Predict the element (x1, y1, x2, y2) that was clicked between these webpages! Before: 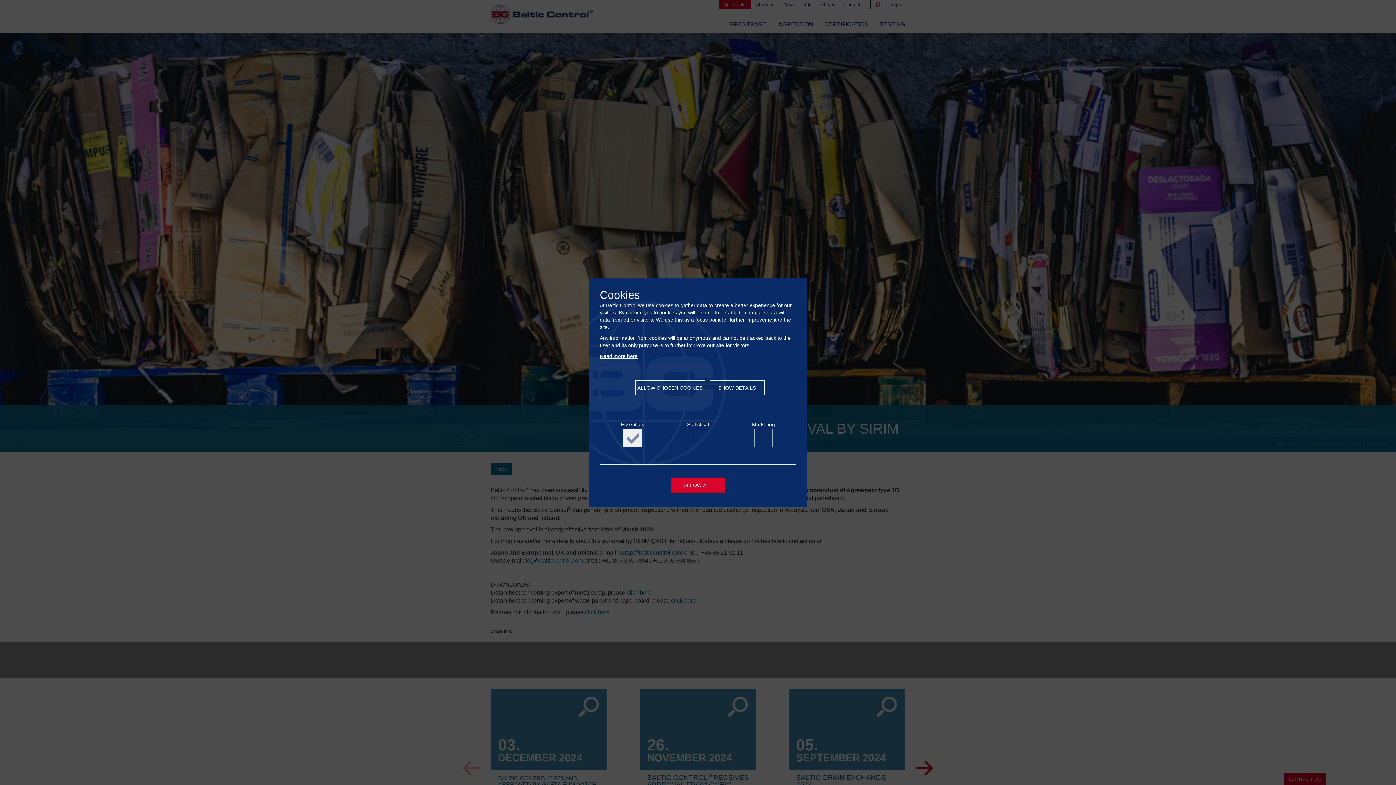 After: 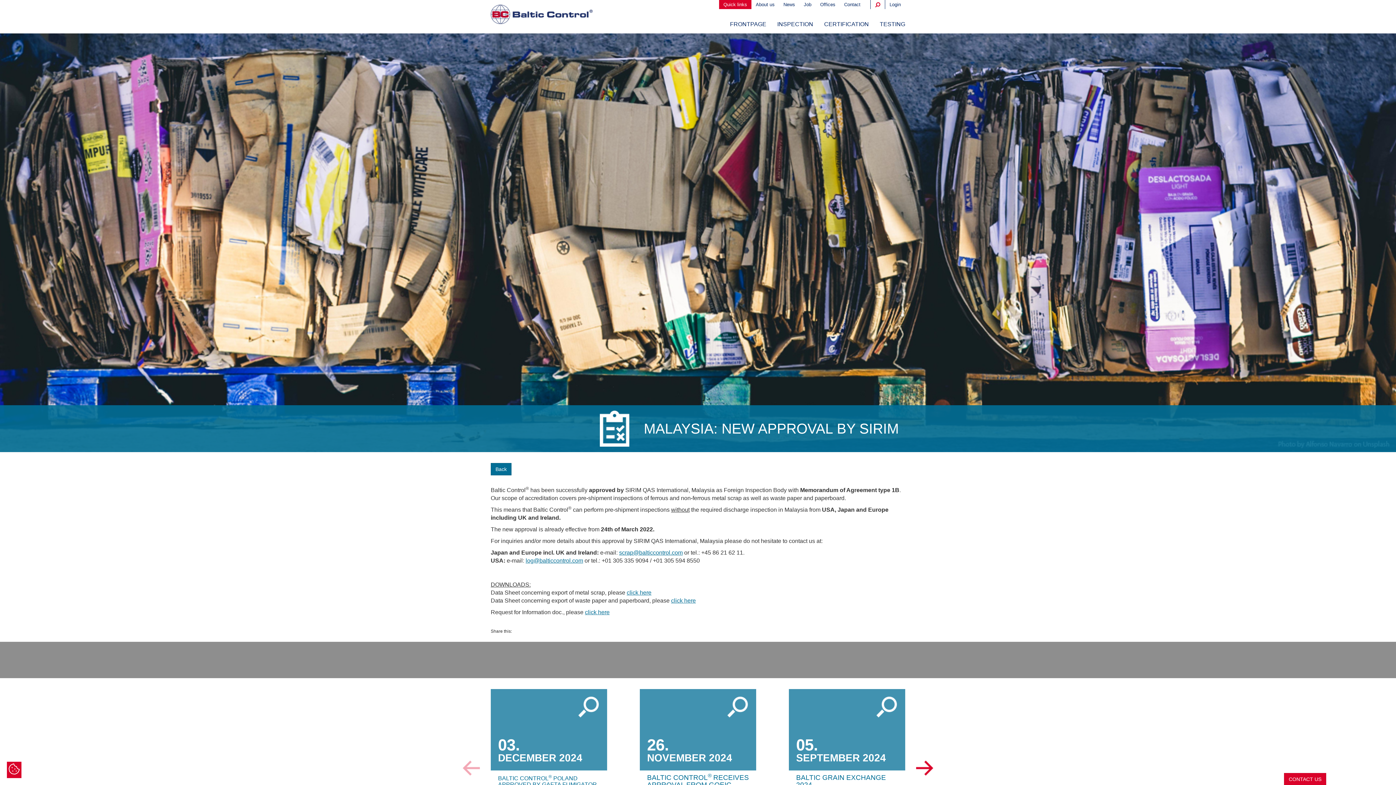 Action: label: ALLOW ALL bbox: (670, 477, 725, 492)